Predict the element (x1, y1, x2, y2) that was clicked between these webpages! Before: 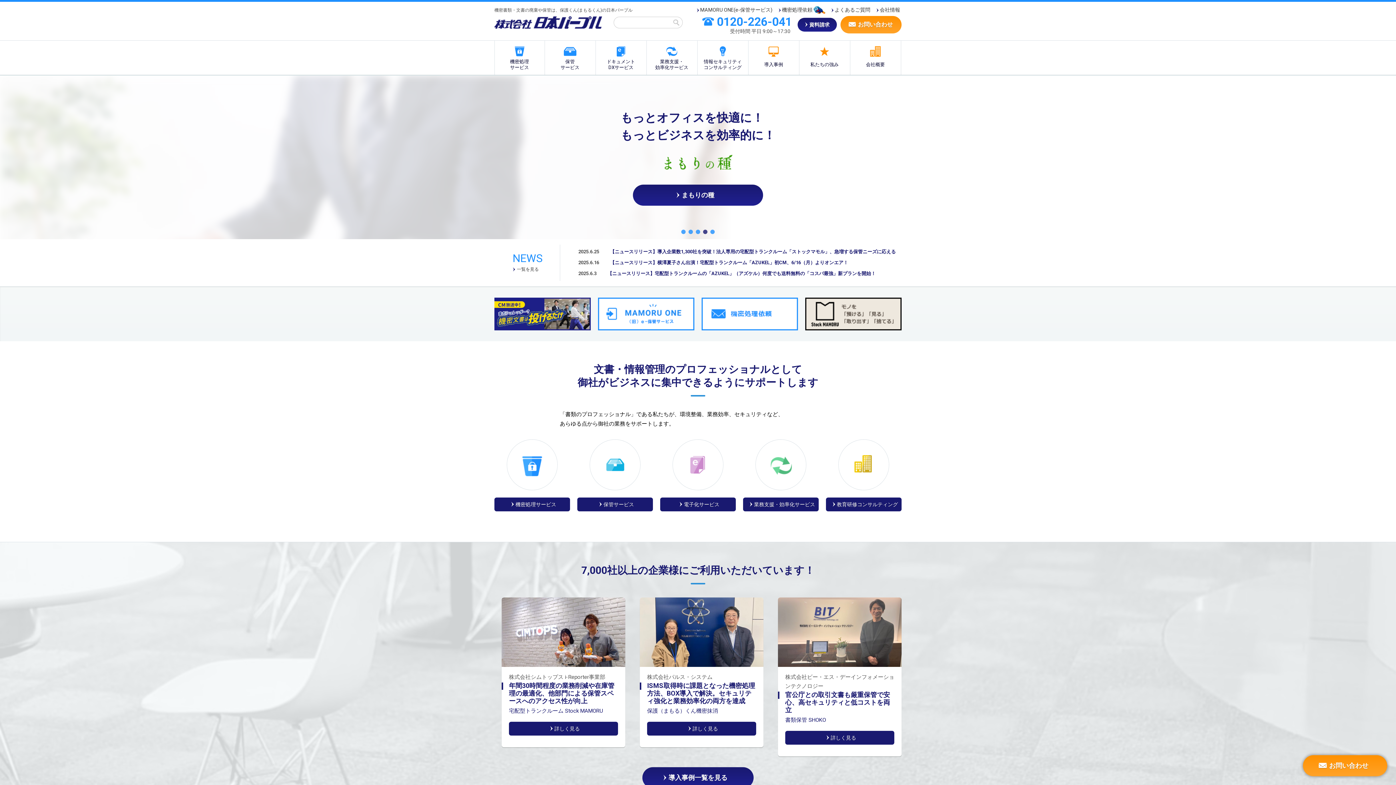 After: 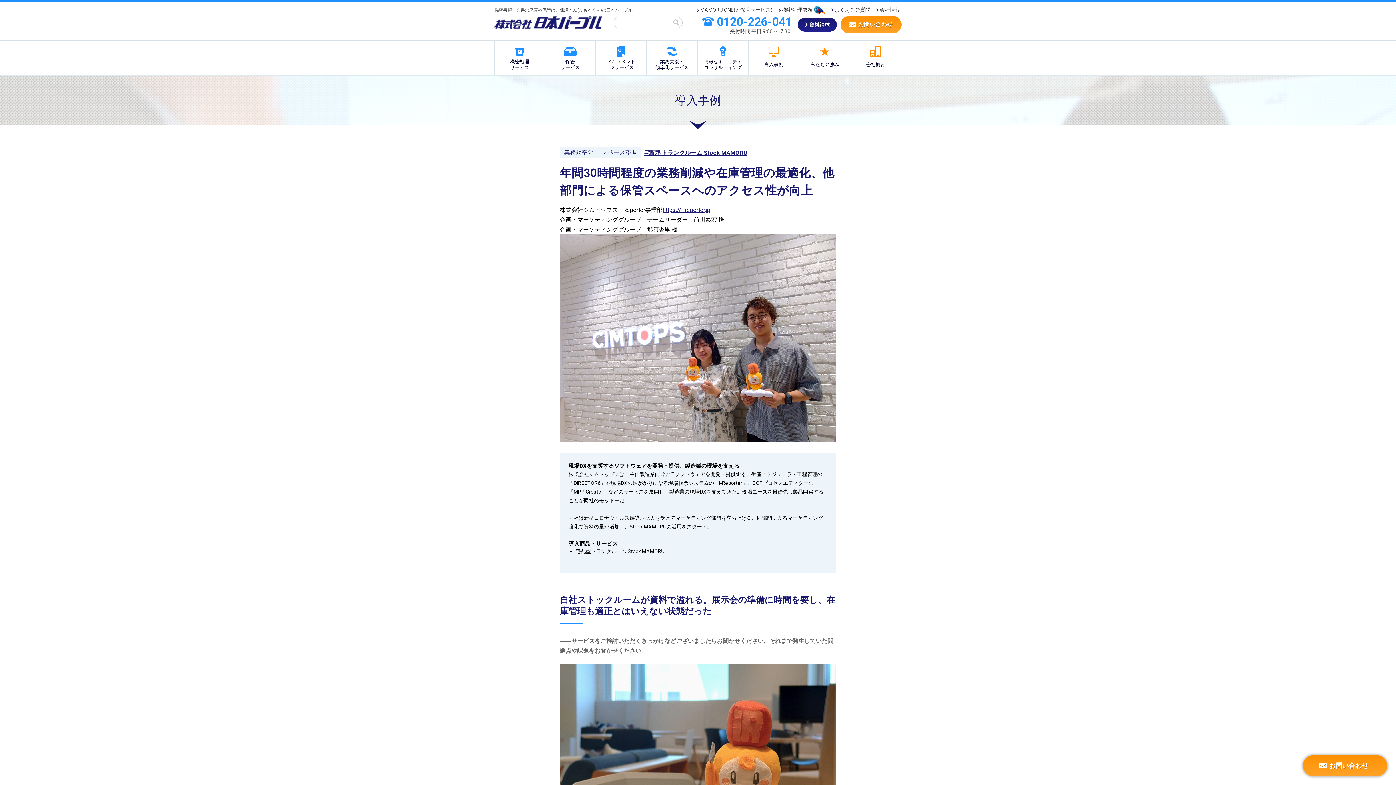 Action: label: 株式会社シムトップス i-Reporter事業部

年間30時間程度の業務削減や在庫管理の最適化、他部門による保管スペースへのアクセス性が向上
宅配型トランクルーム Stock MAMORU

詳しく見る bbox: (501, 597, 625, 747)